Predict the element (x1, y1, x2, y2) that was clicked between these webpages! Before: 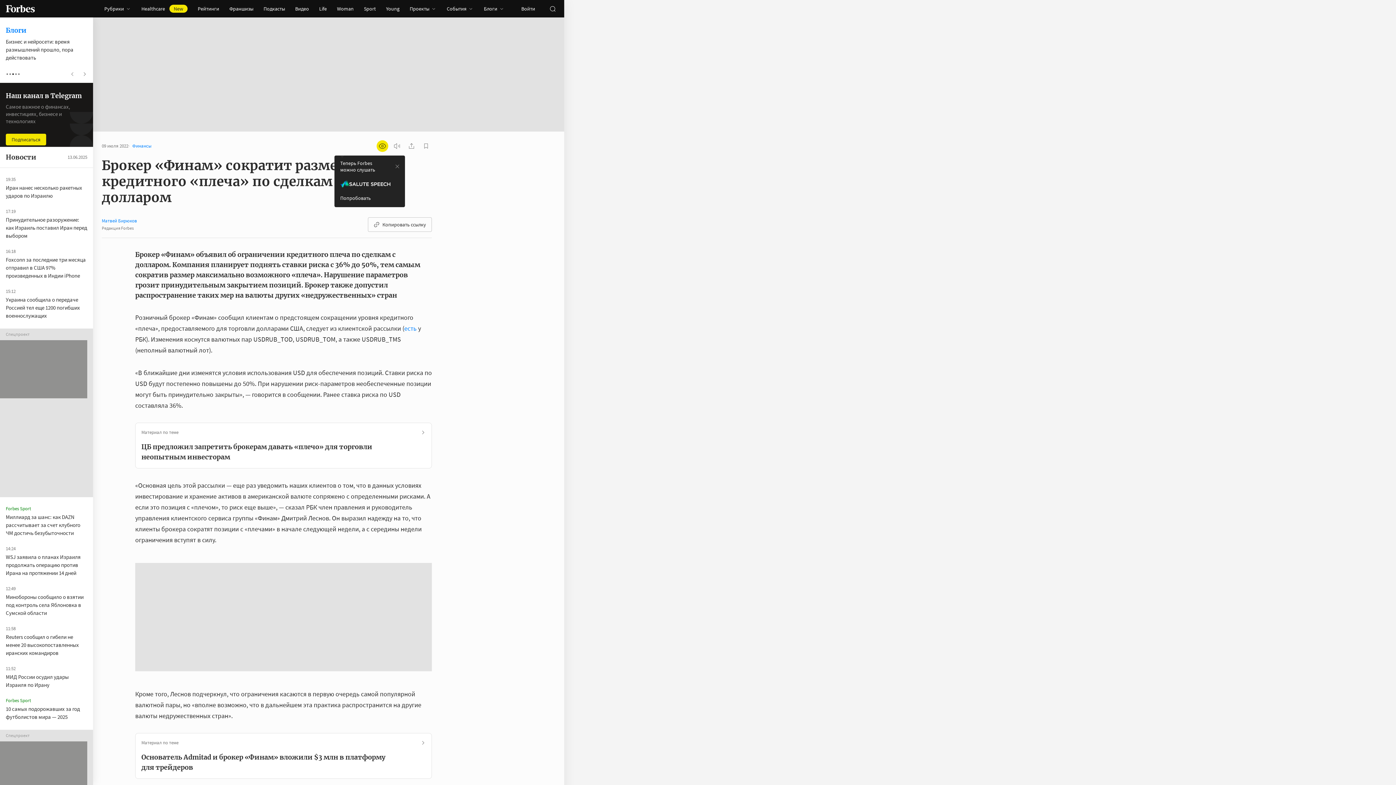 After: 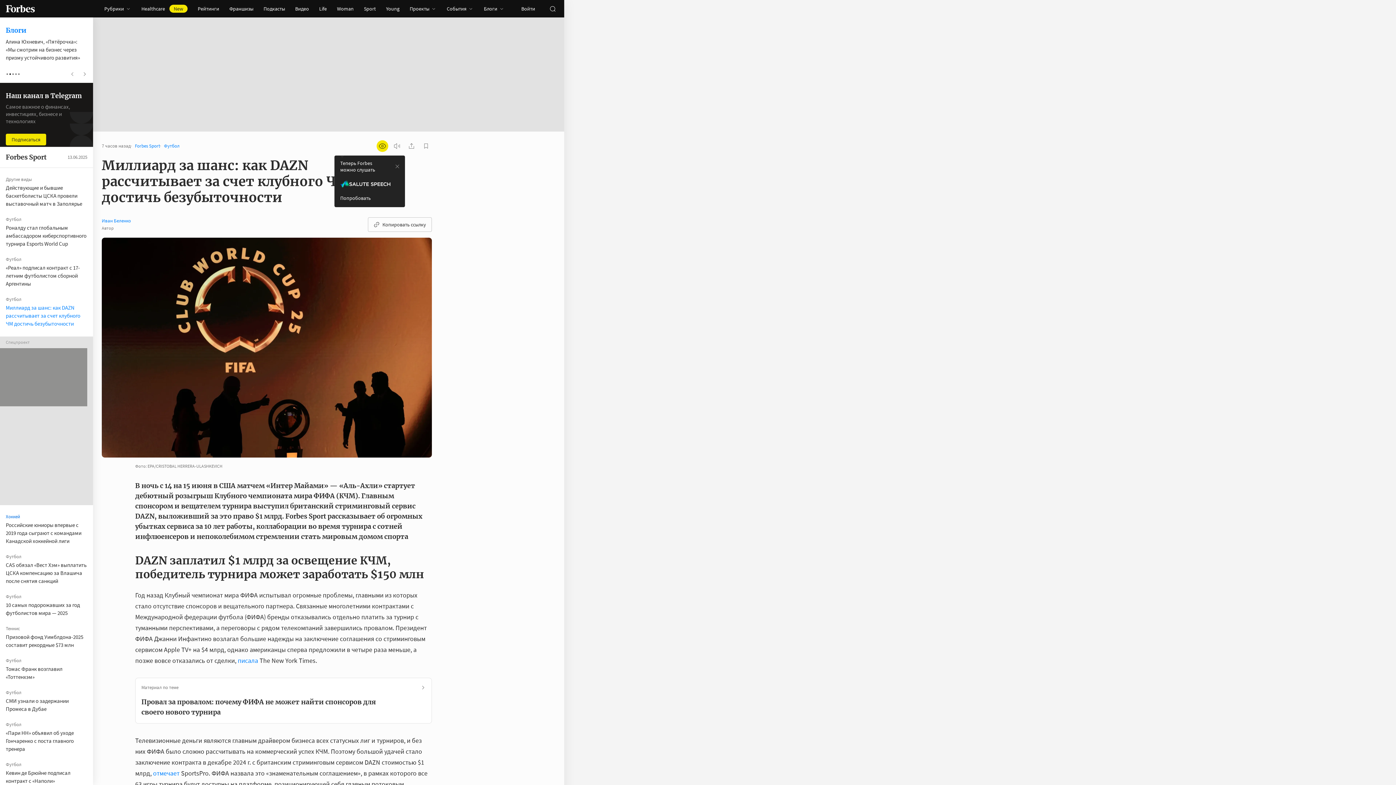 Action: label: Миллиард за шанс: как DAZN рассчитывает за счет клубного ЧМ достичь безубыточности bbox: (5, 426, 80, 449)